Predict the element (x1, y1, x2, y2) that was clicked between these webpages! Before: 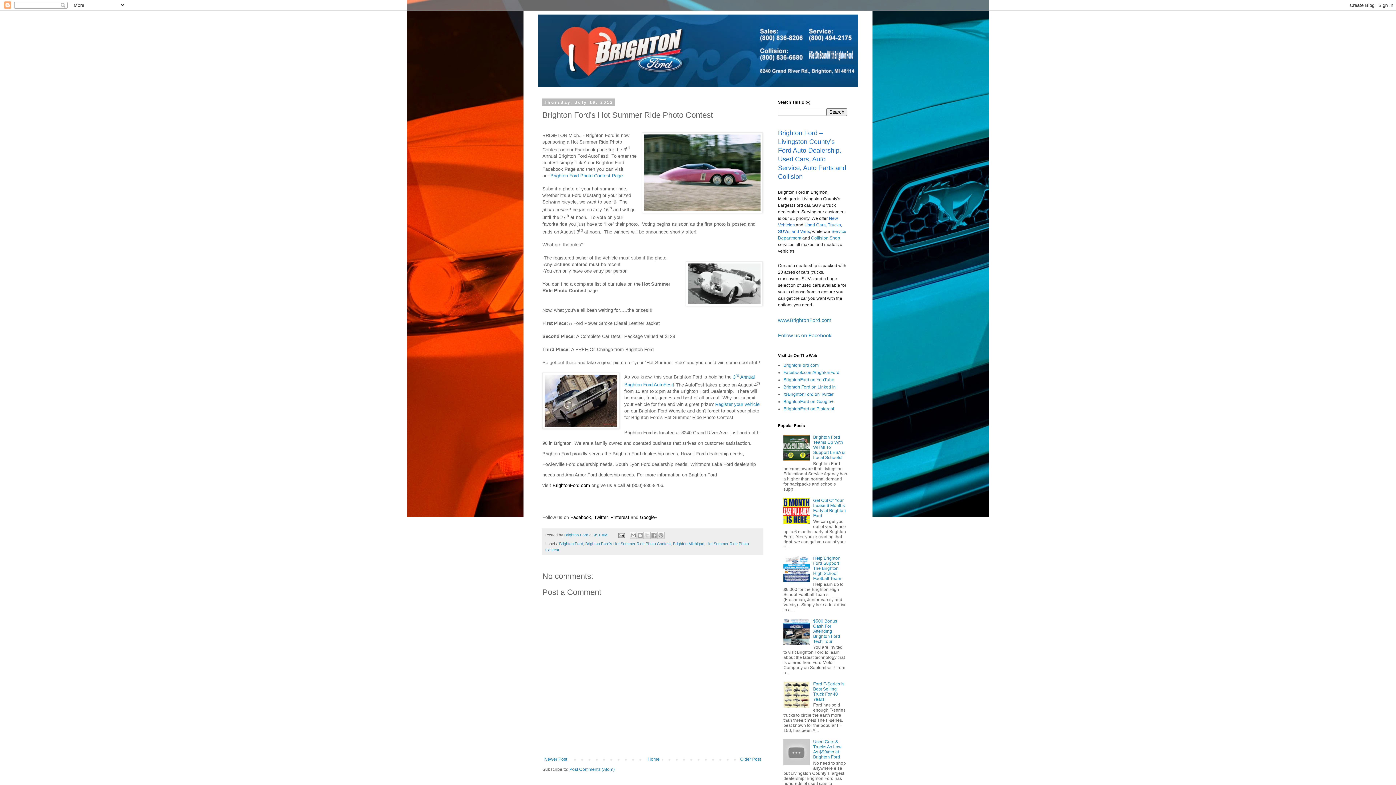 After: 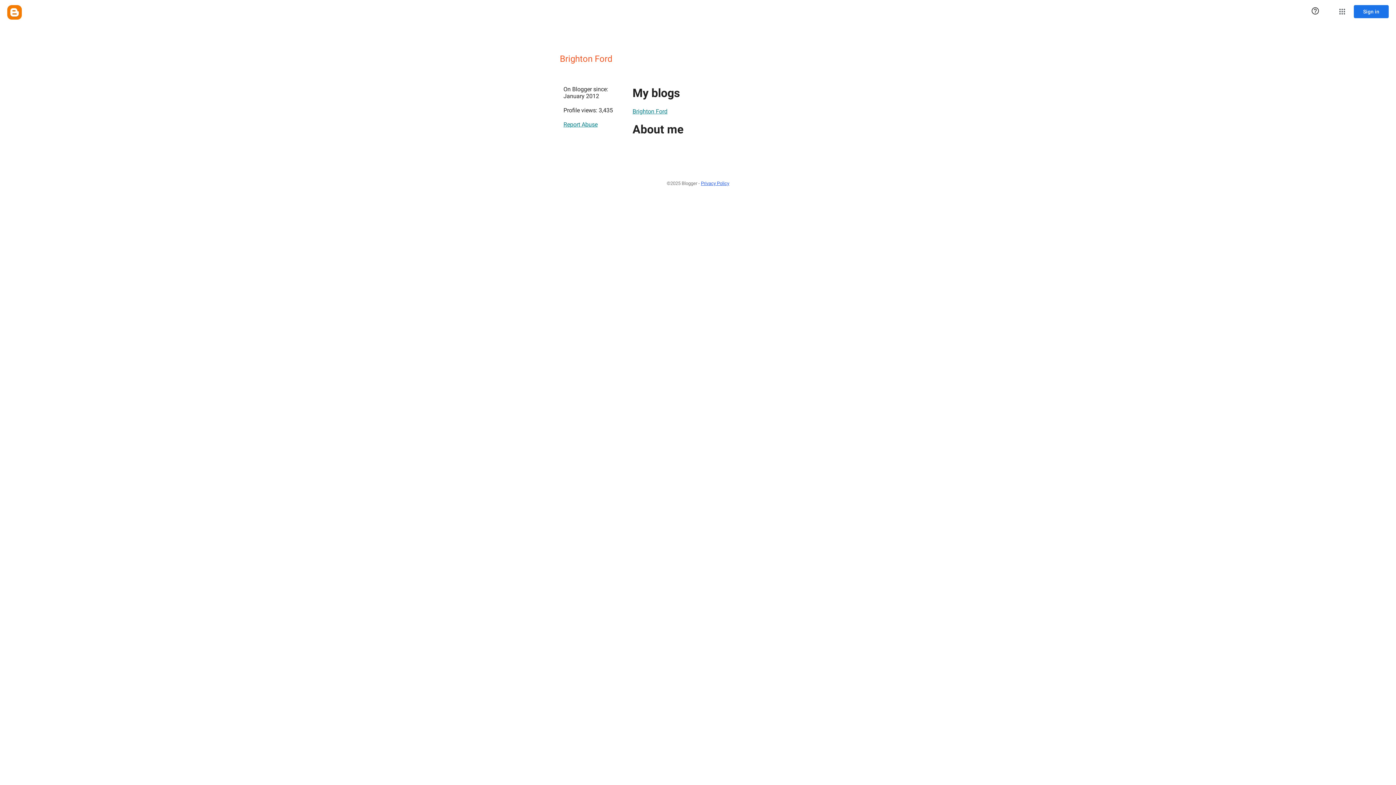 Action: label: Brighton Ford  bbox: (564, 533, 589, 537)